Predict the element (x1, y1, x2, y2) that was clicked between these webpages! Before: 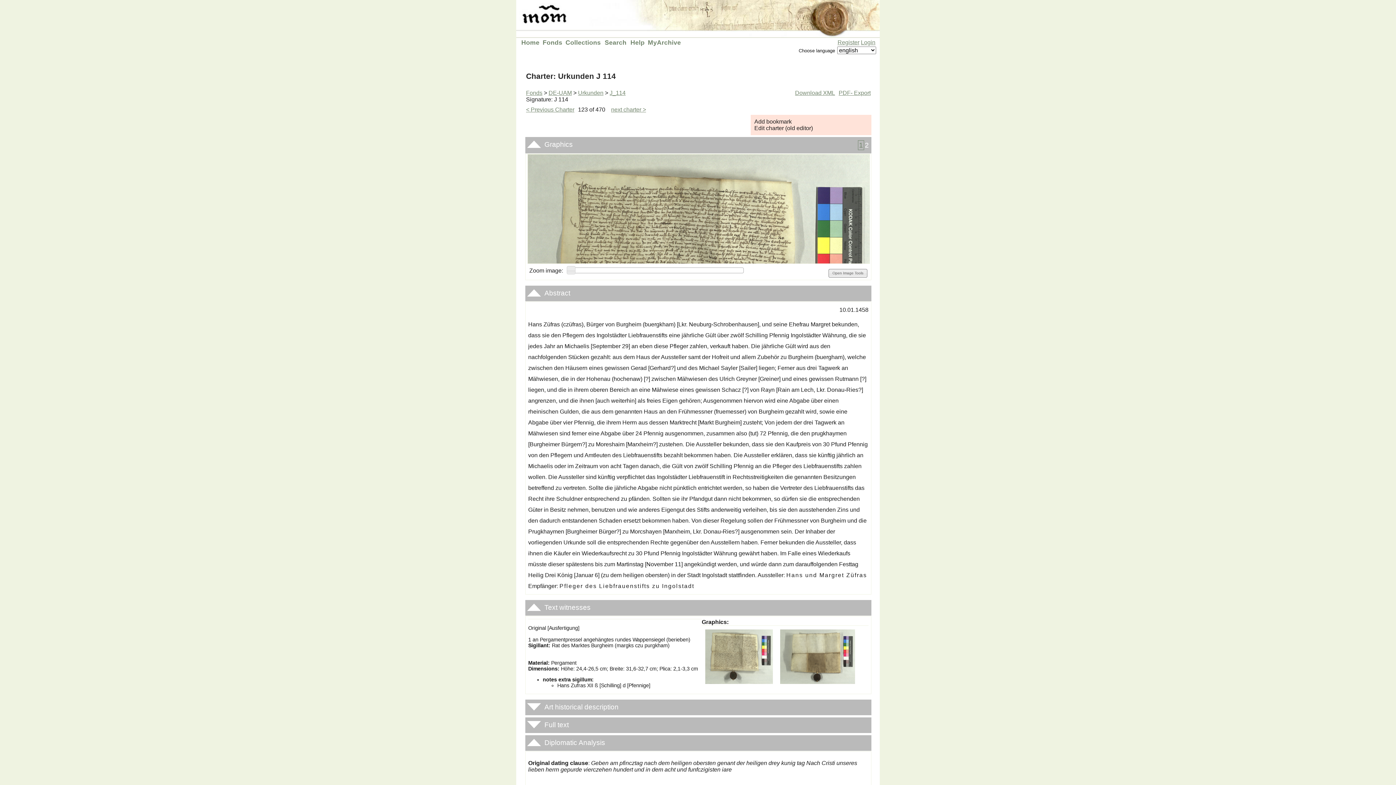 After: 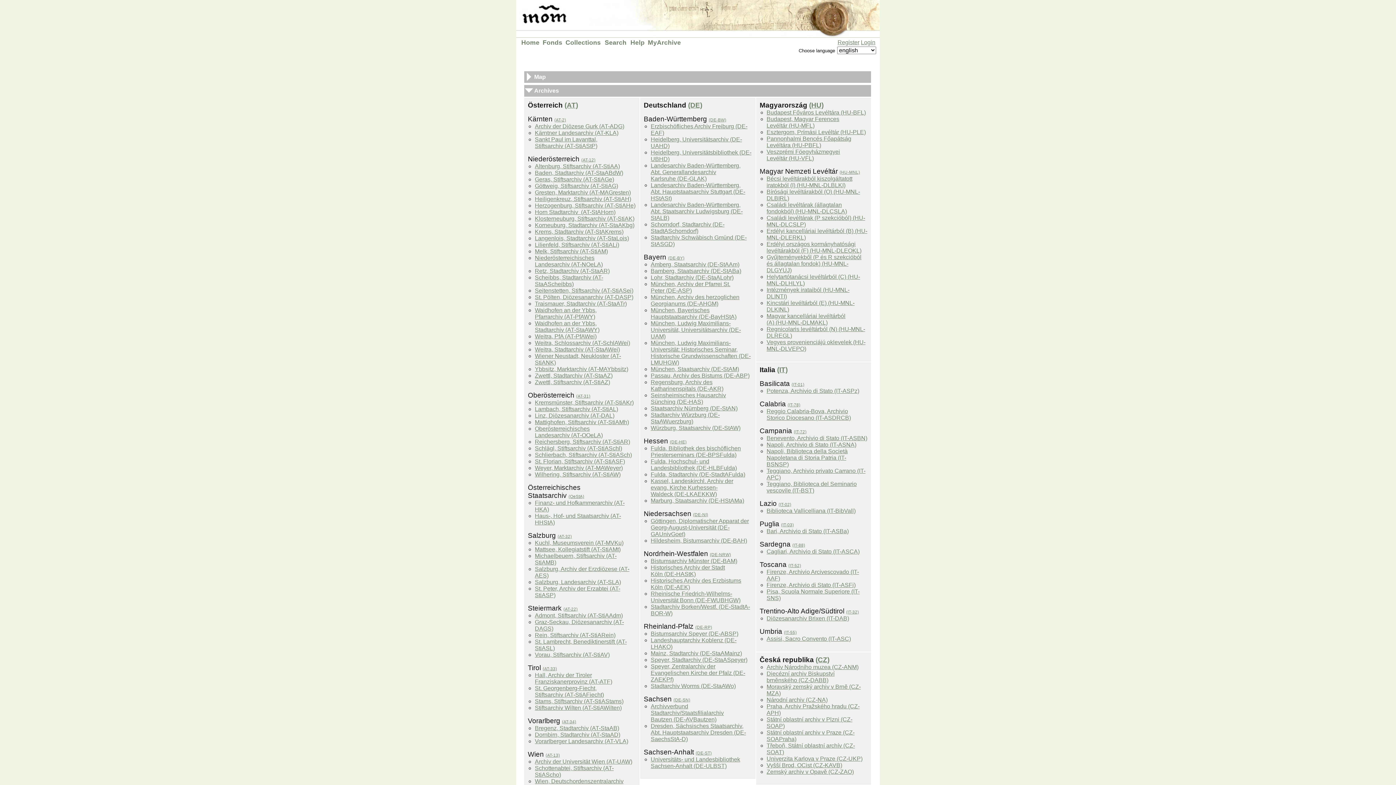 Action: bbox: (526, 89, 542, 95) label: Fonds